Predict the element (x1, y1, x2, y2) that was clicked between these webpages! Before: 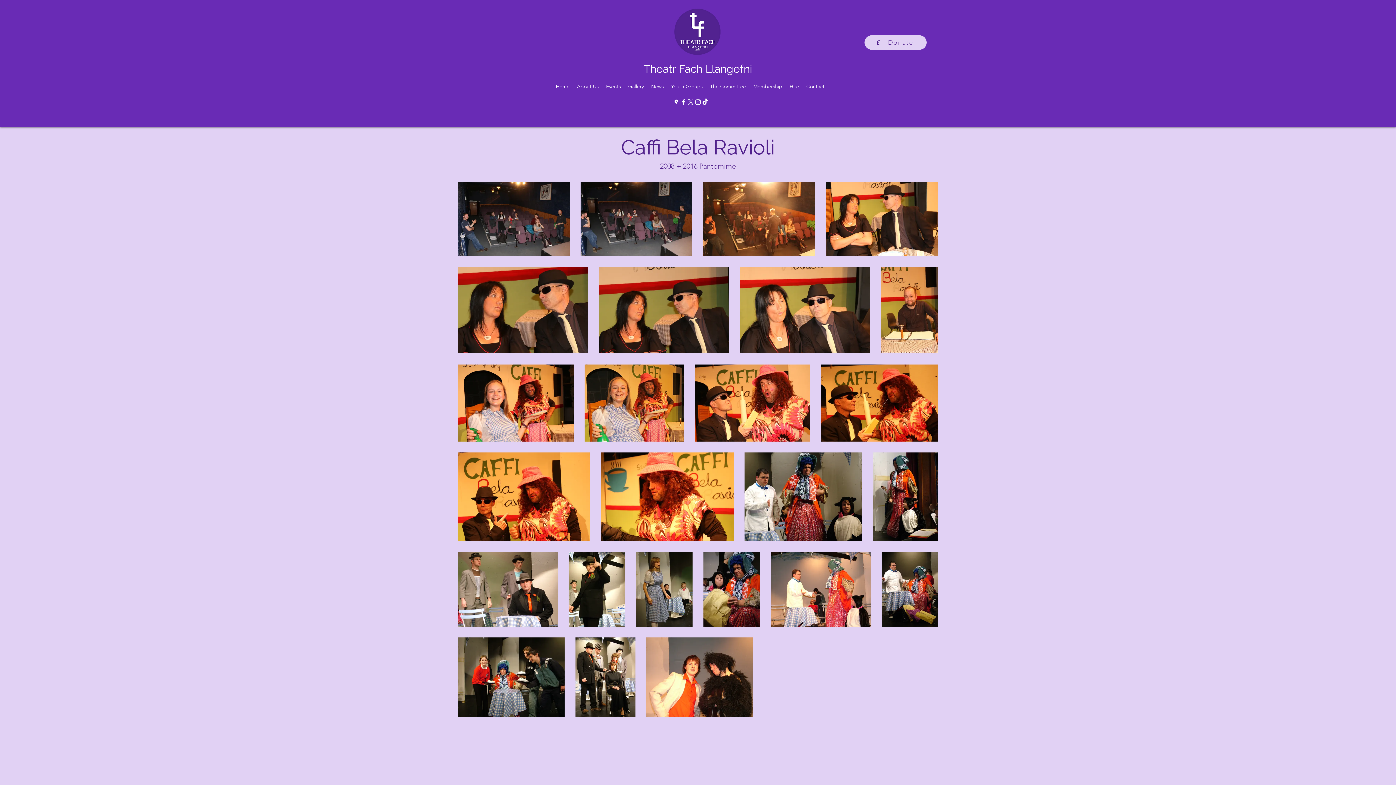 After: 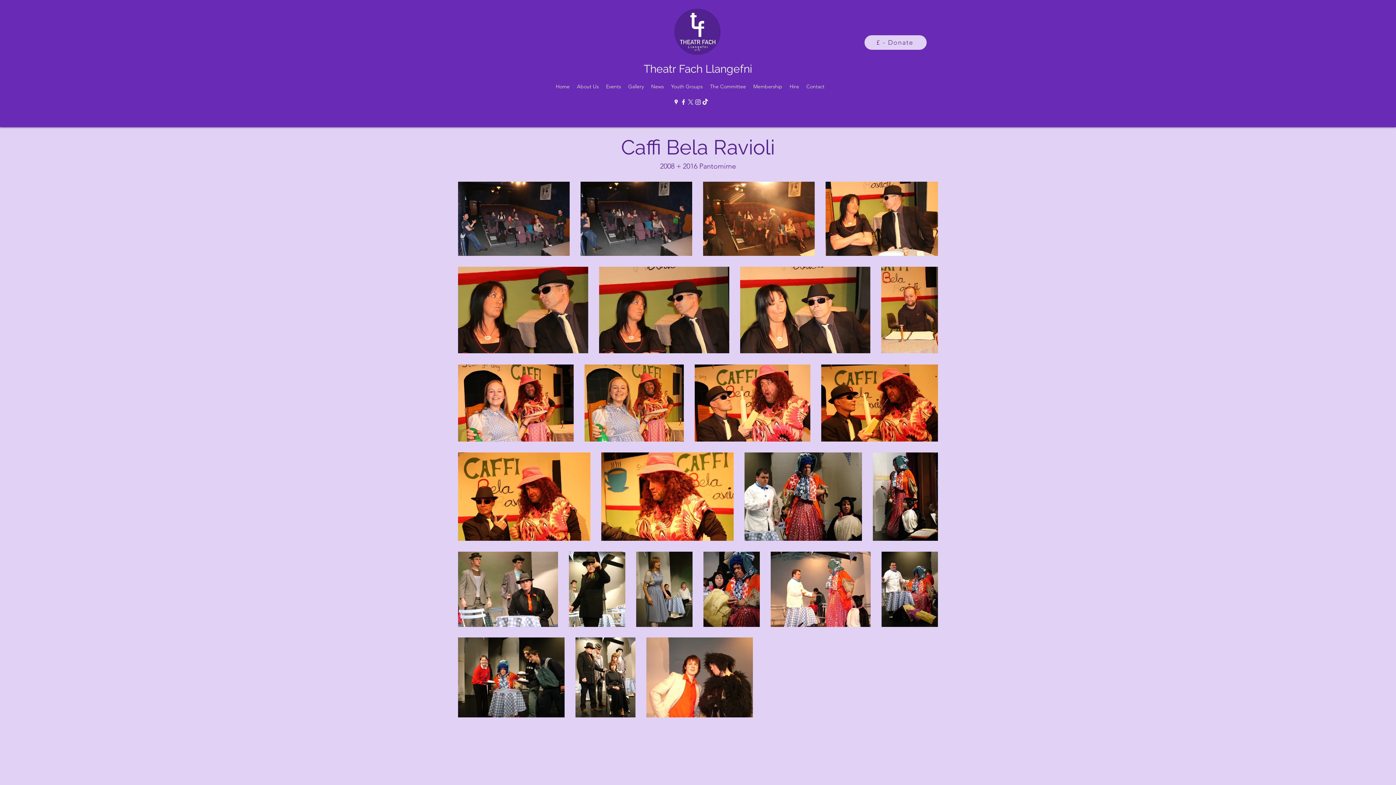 Action: bbox: (694, 98, 701, 105) label: Instagram